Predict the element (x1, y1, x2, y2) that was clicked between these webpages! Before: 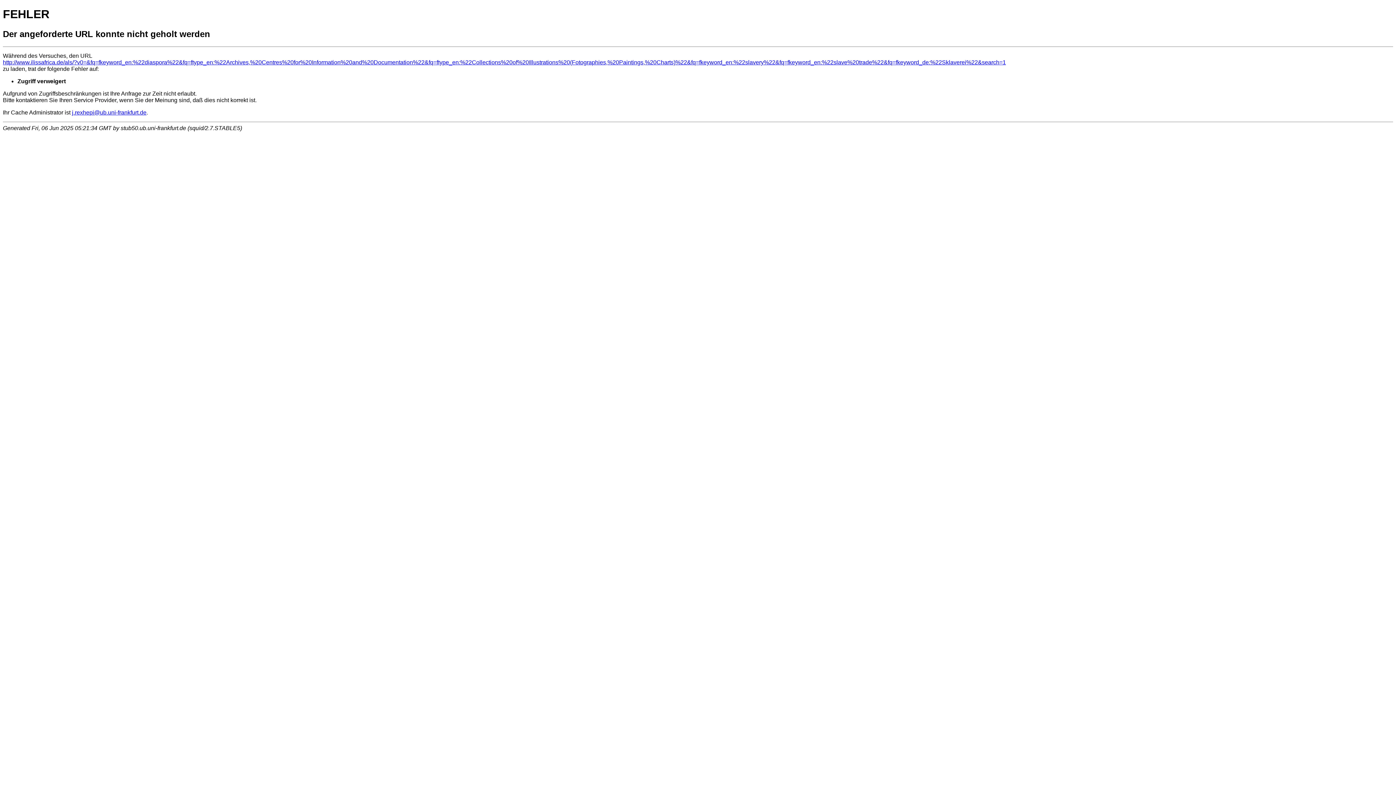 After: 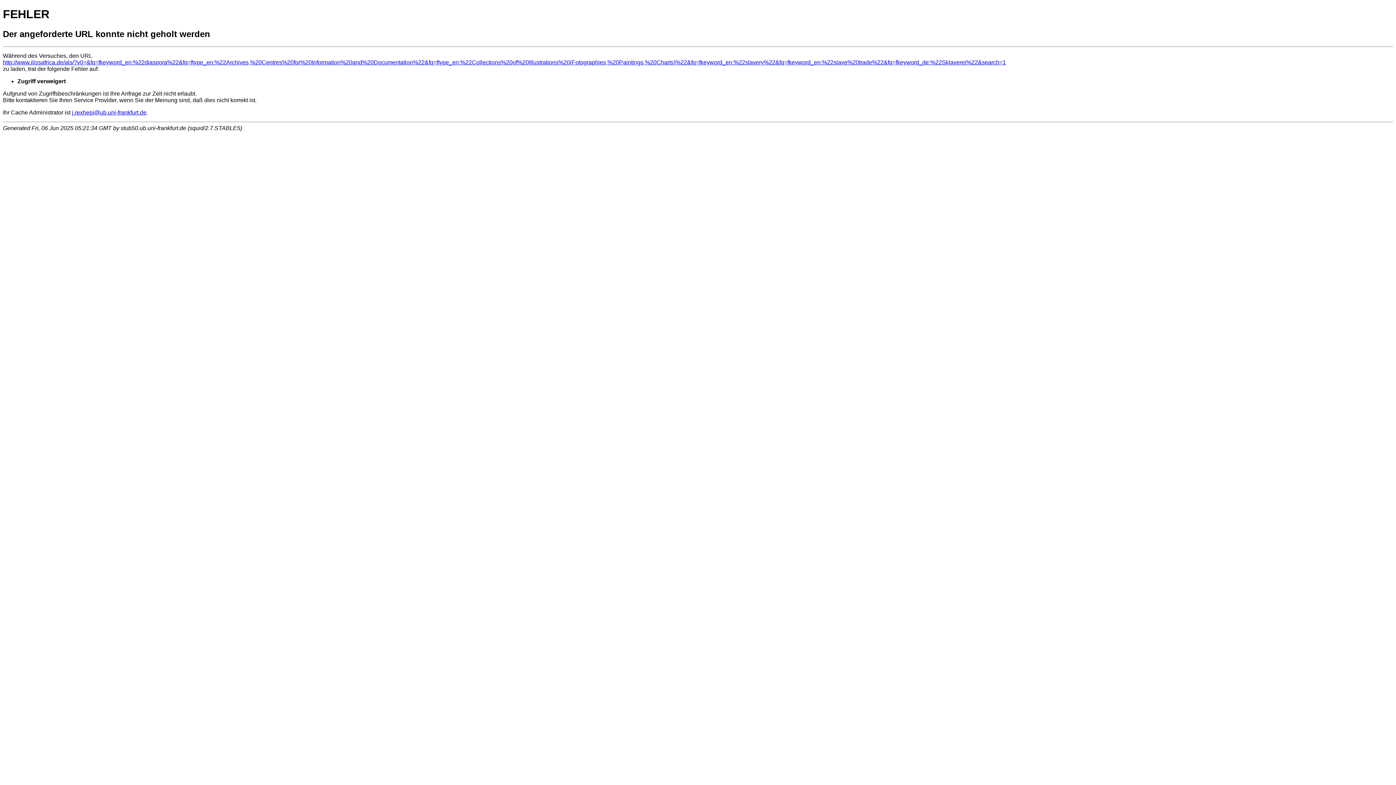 Action: bbox: (72, 109, 146, 115) label: j.rexhepi@ub.uni-frankfurt.de